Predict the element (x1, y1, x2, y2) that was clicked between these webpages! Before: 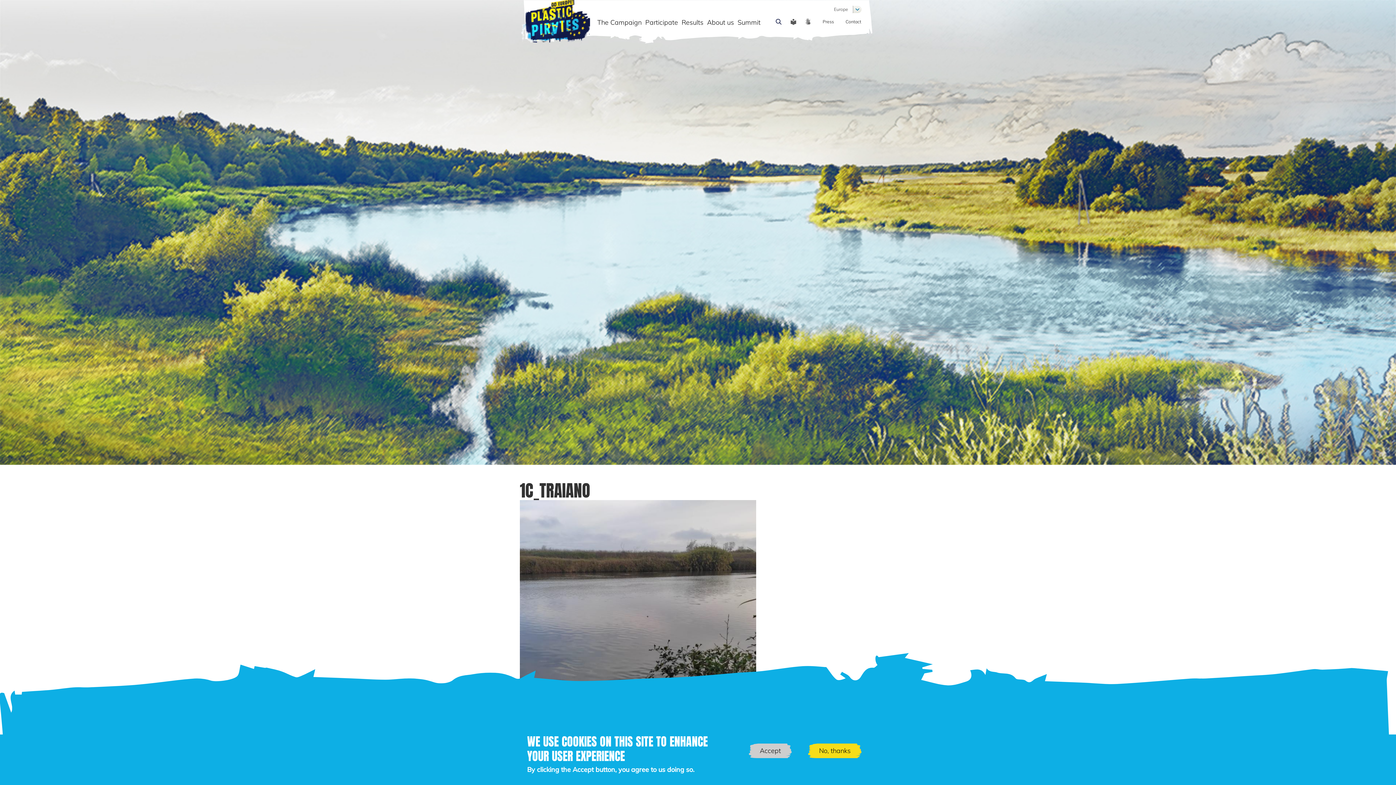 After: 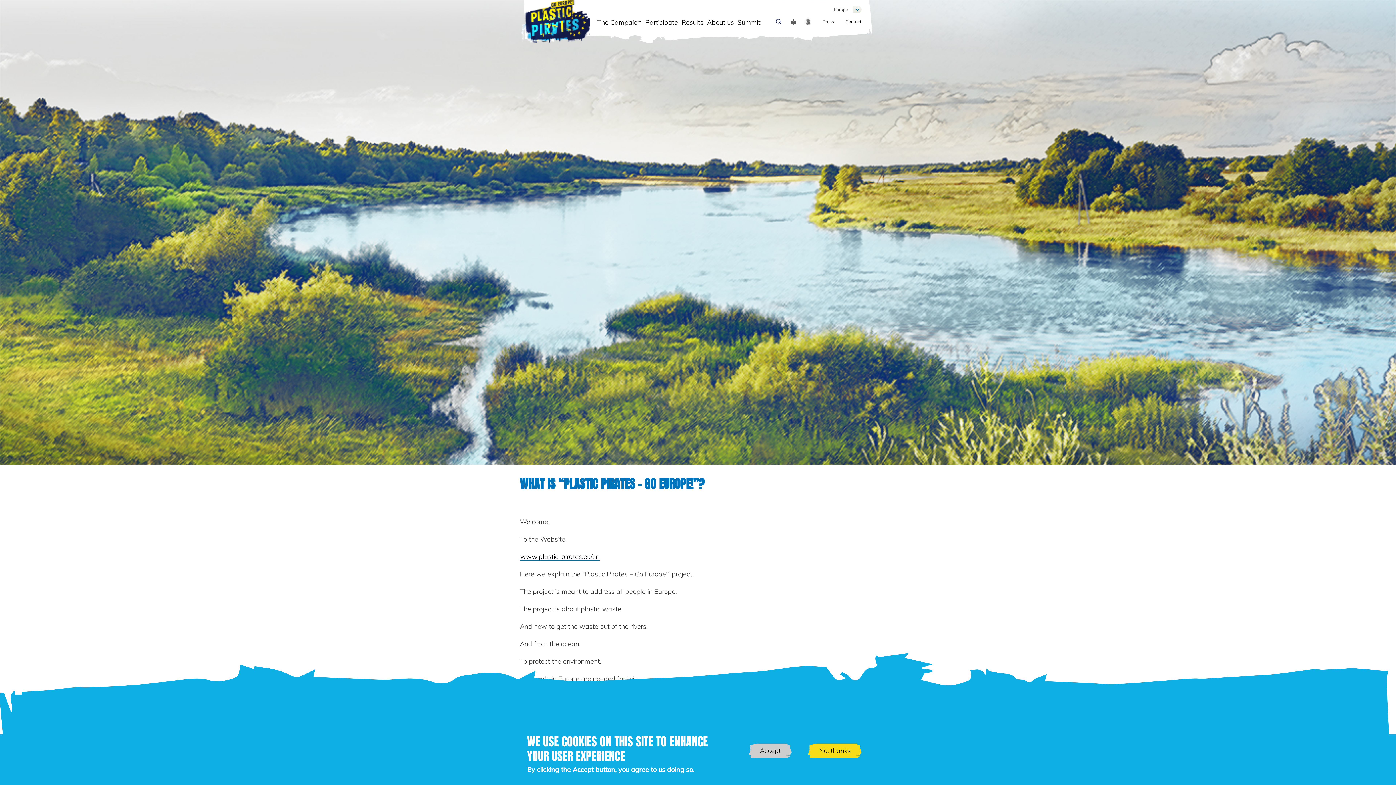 Action: label:   bbox: (789, 18, 797, 25)